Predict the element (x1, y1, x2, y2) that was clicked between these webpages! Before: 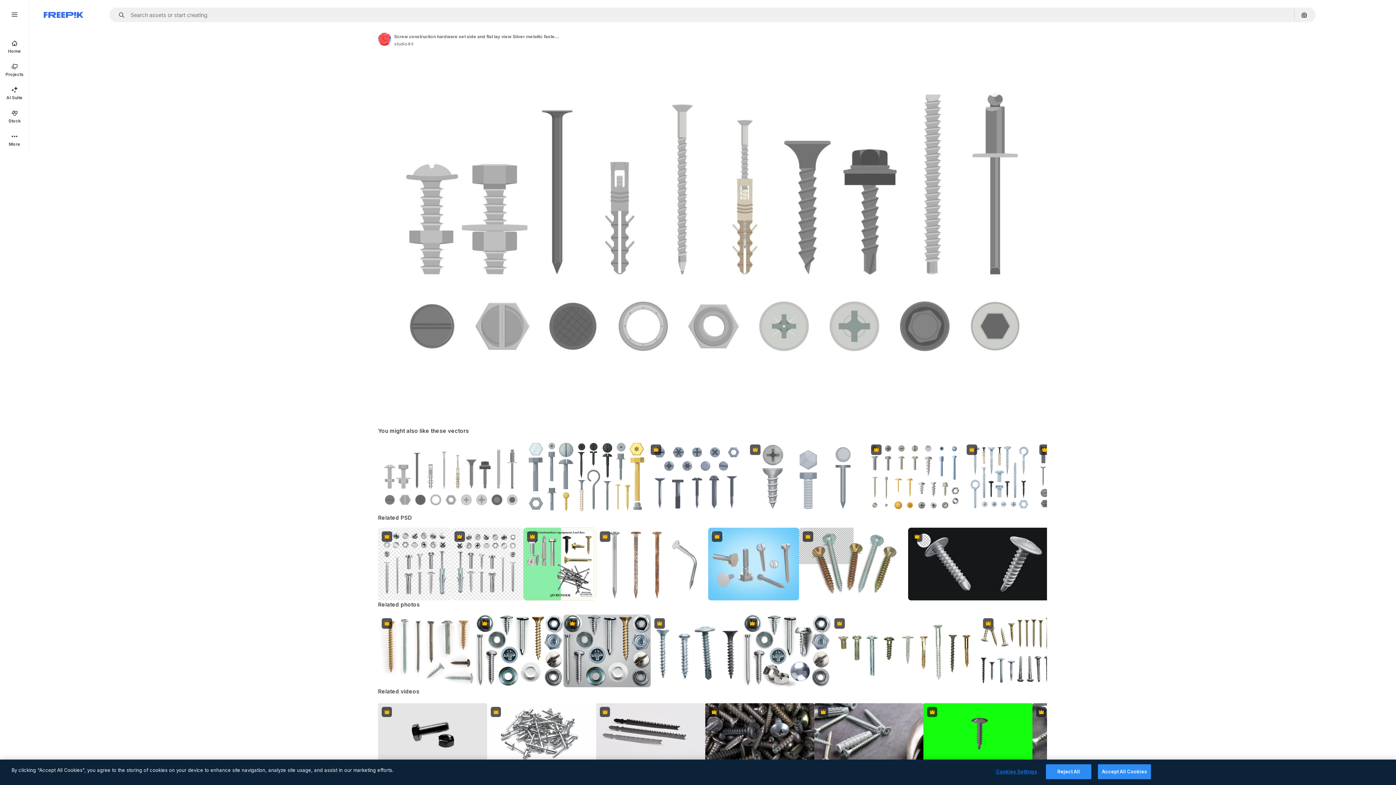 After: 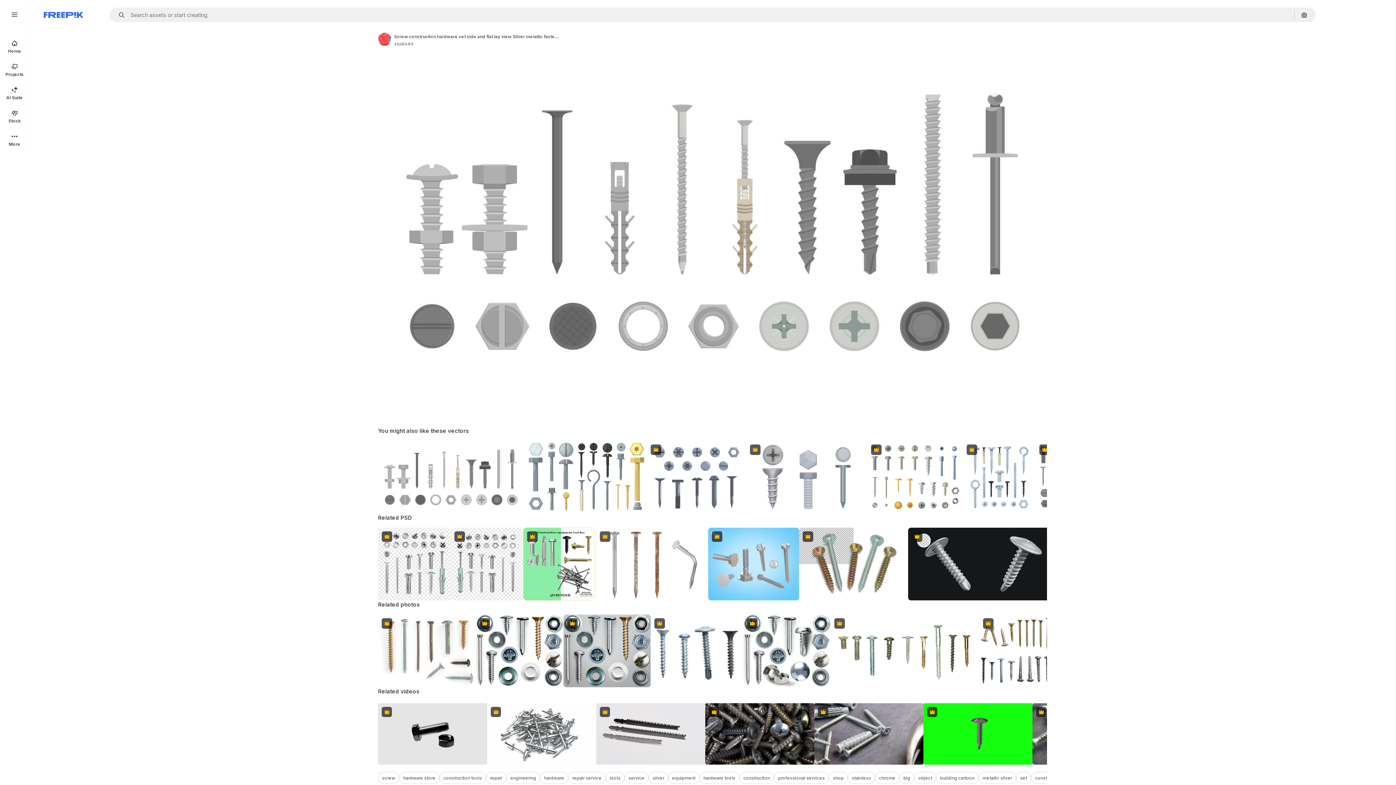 Action: label: Reject All bbox: (1046, 764, 1091, 779)